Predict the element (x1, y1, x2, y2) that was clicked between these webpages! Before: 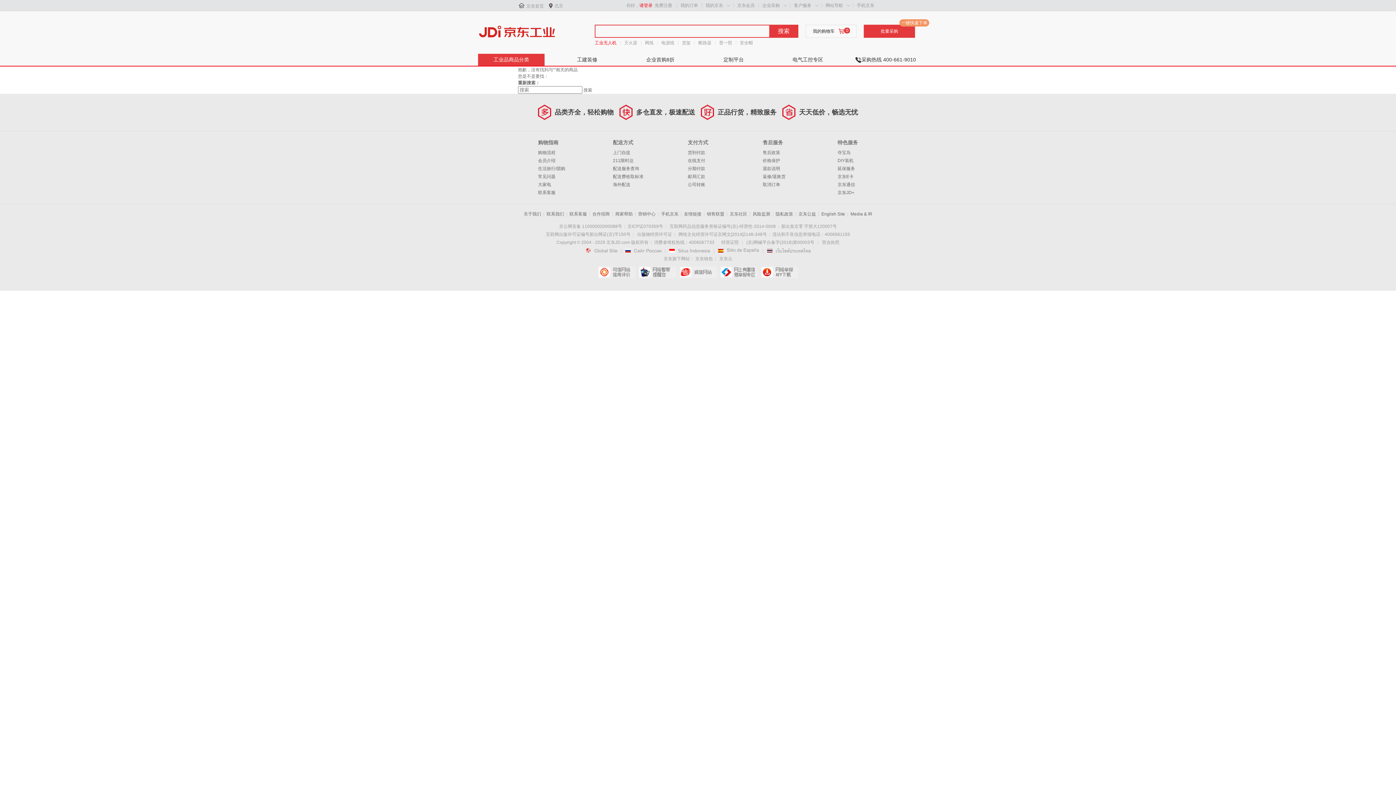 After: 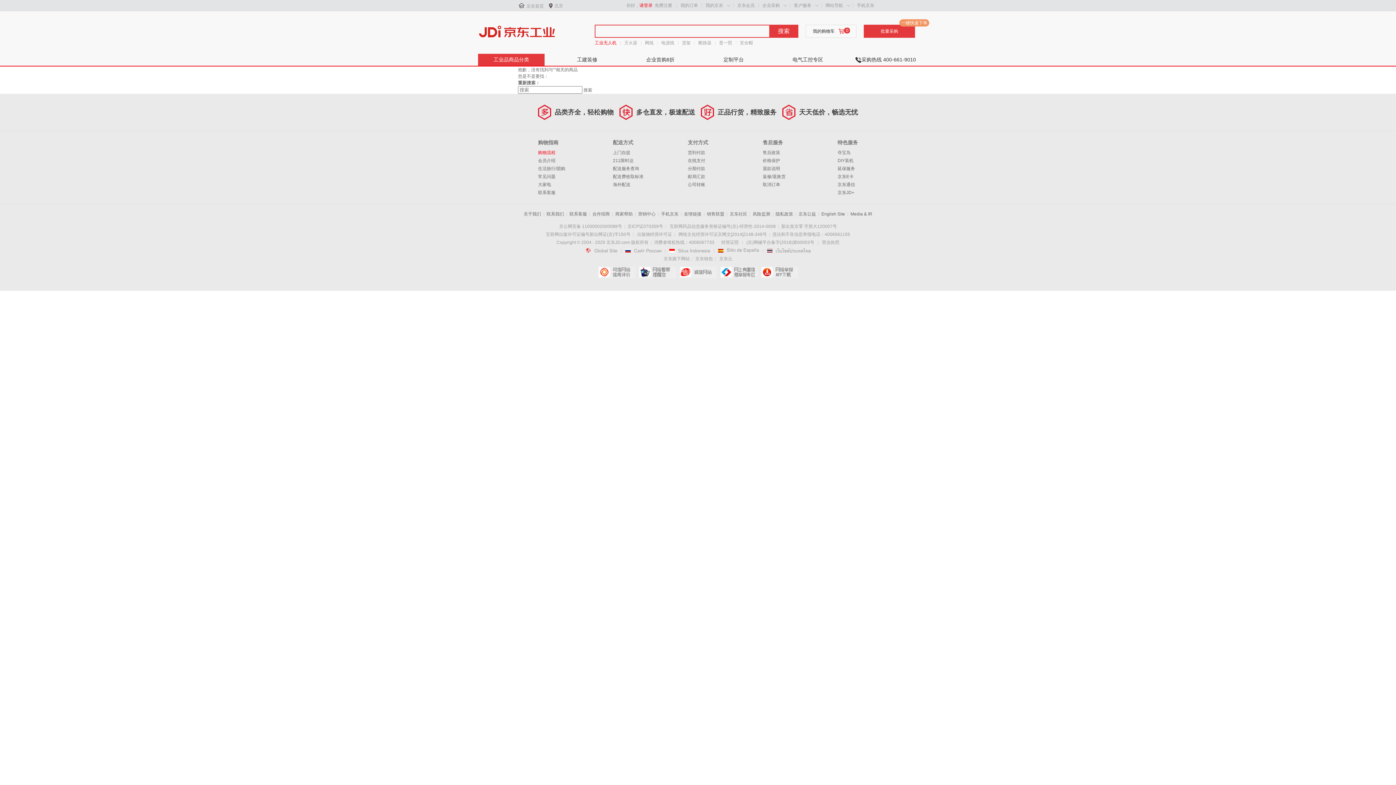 Action: bbox: (538, 150, 555, 155) label: 购物流程